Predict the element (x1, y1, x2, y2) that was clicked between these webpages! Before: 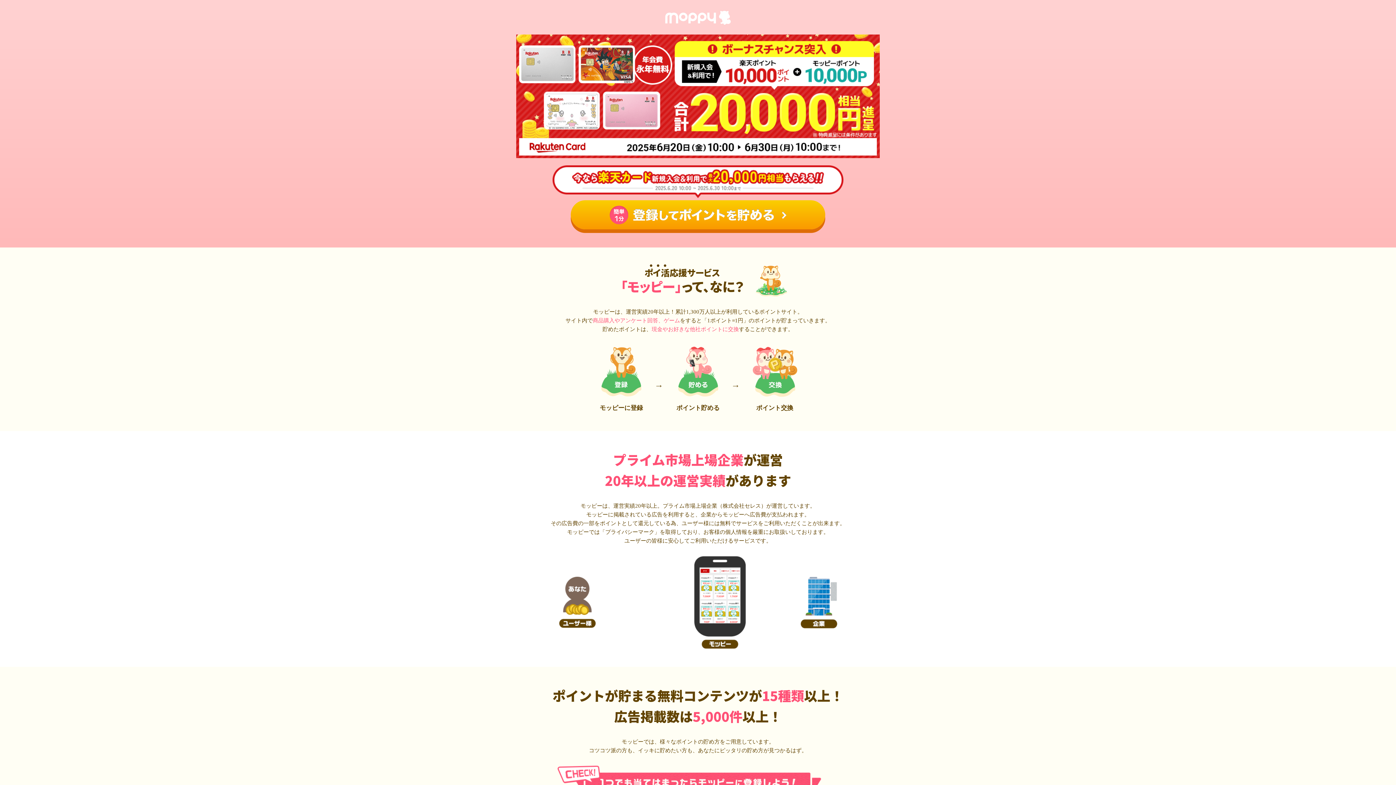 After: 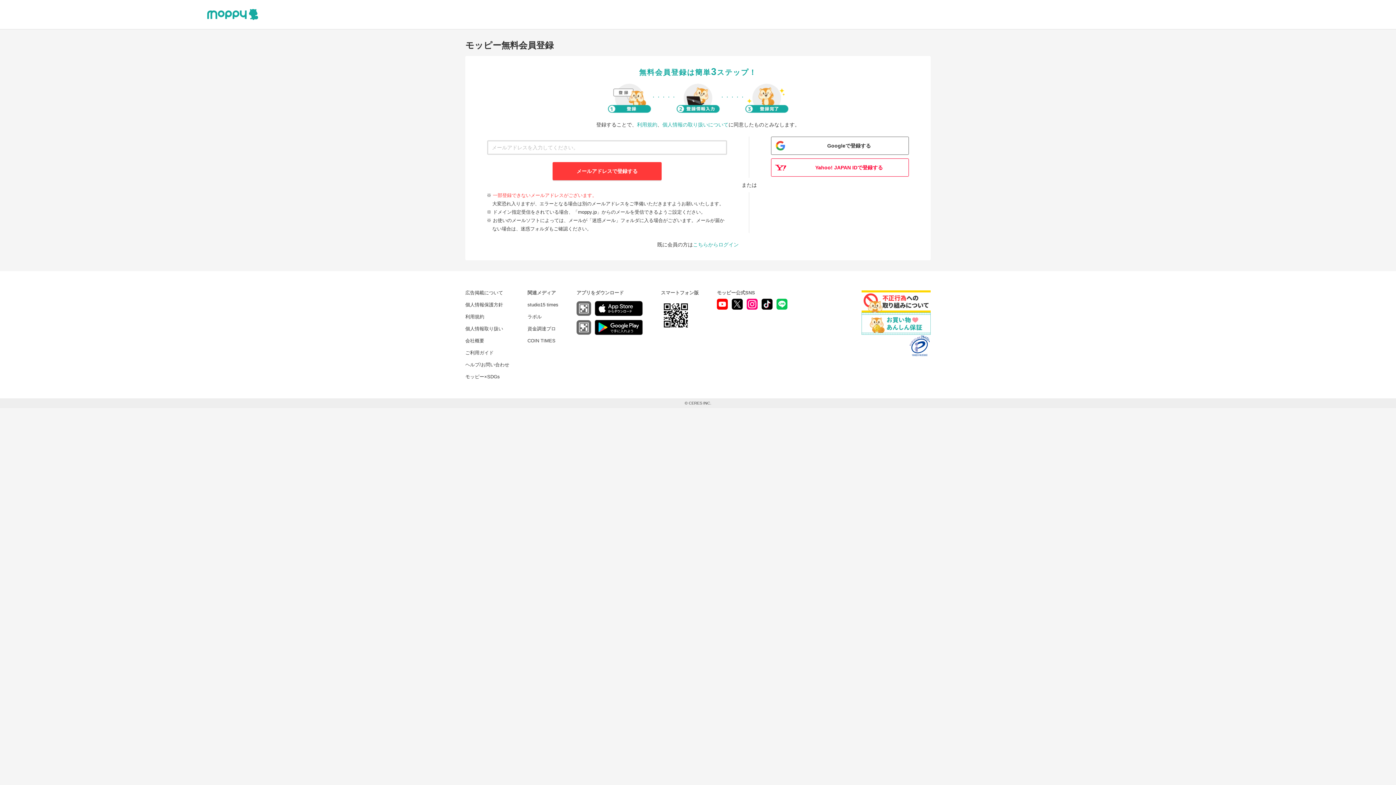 Action: bbox: (516, 151, 880, 156)